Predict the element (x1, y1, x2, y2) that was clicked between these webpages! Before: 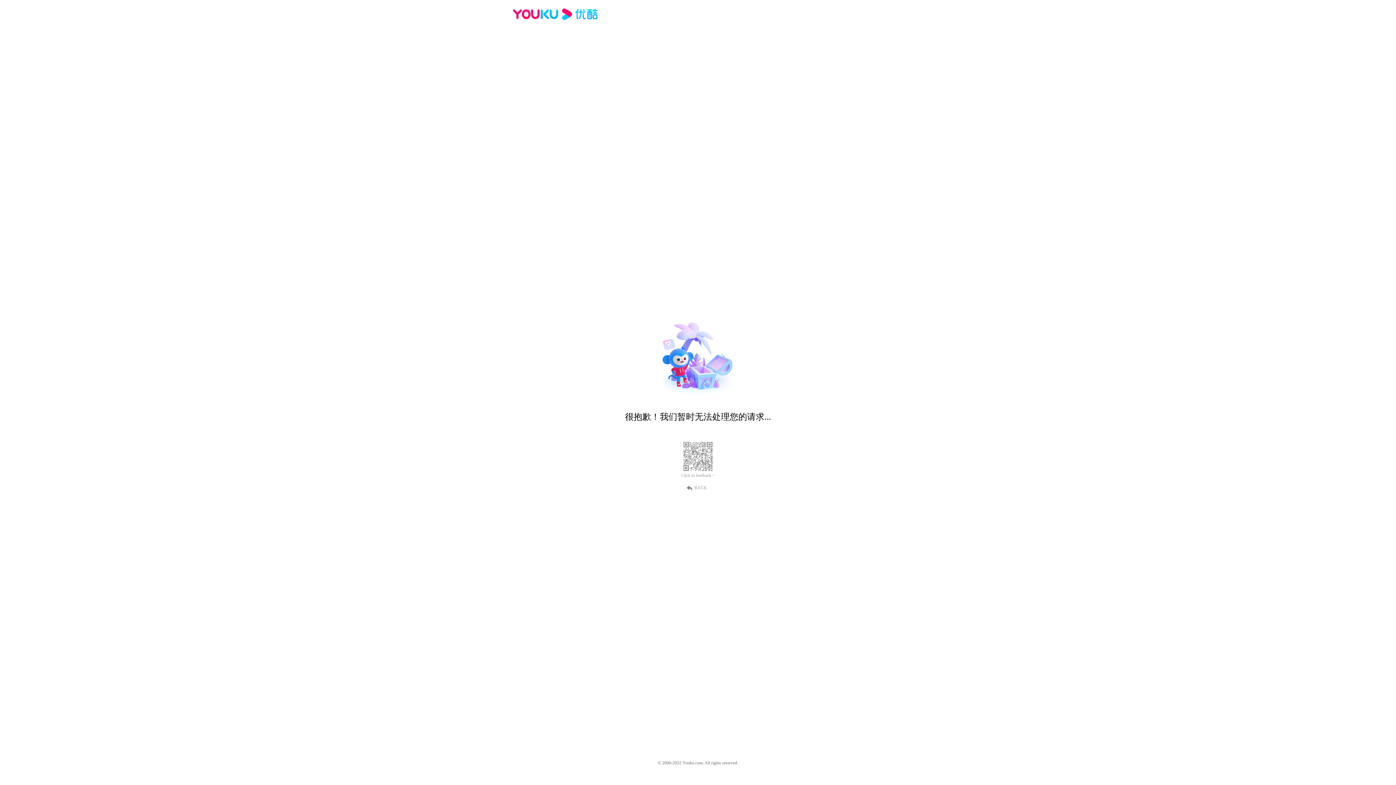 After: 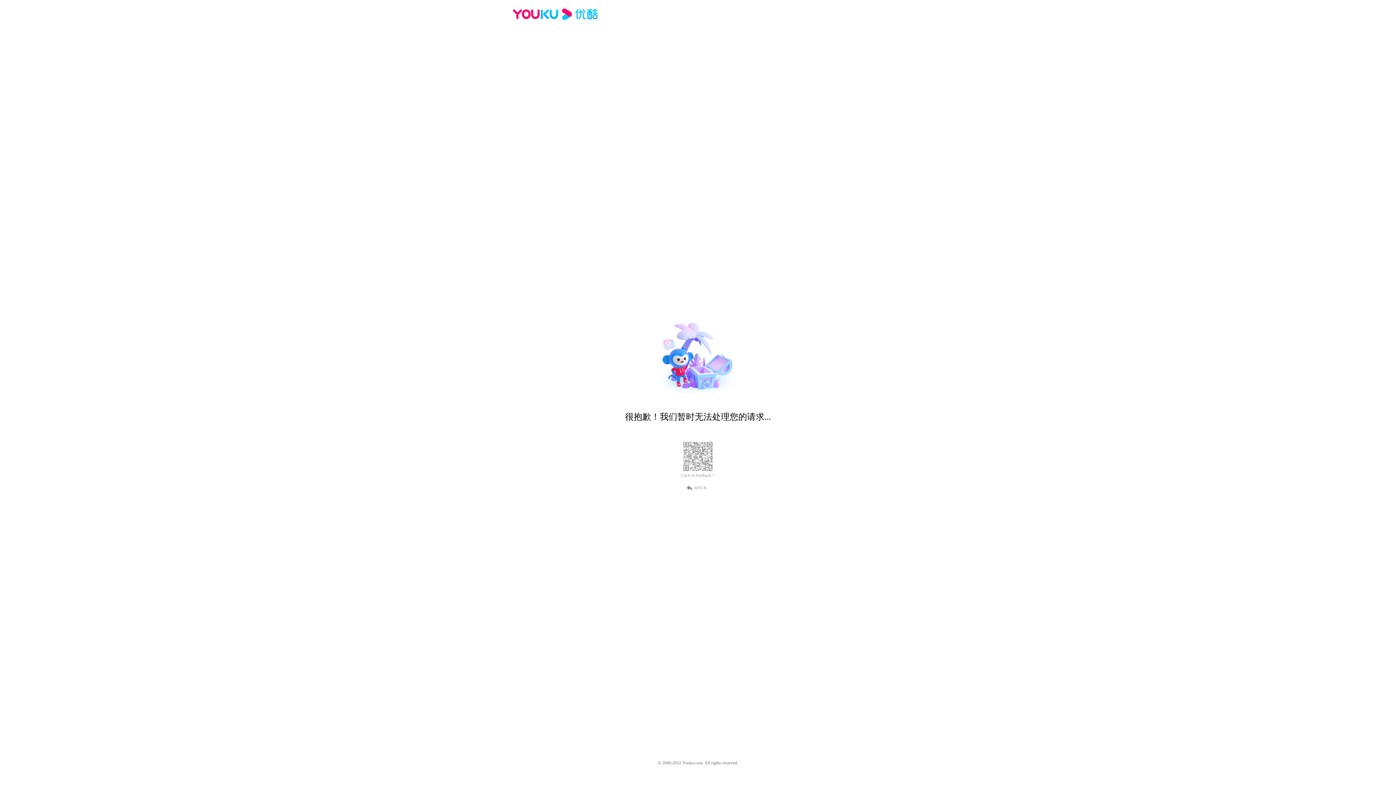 Action: label: BACK bbox: (689, 484, 707, 490)